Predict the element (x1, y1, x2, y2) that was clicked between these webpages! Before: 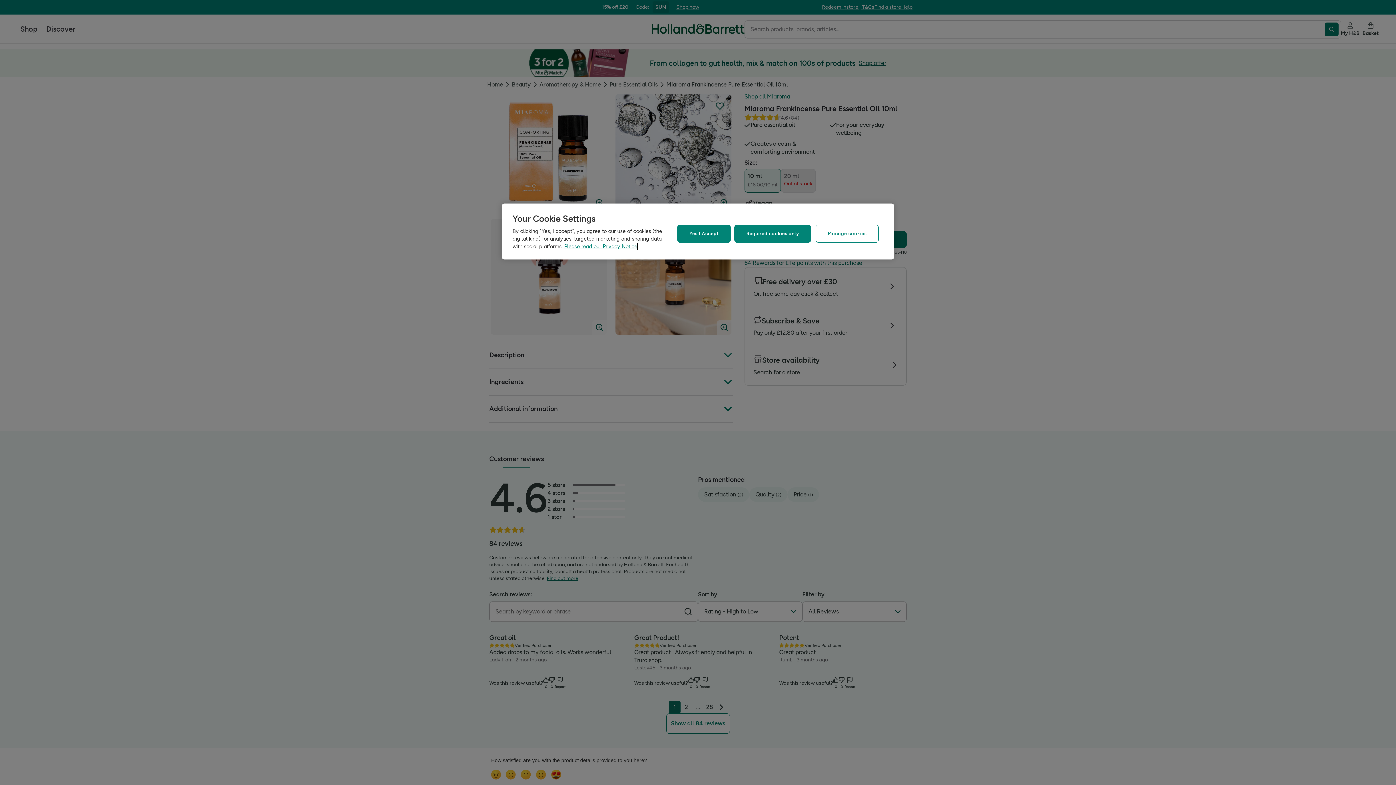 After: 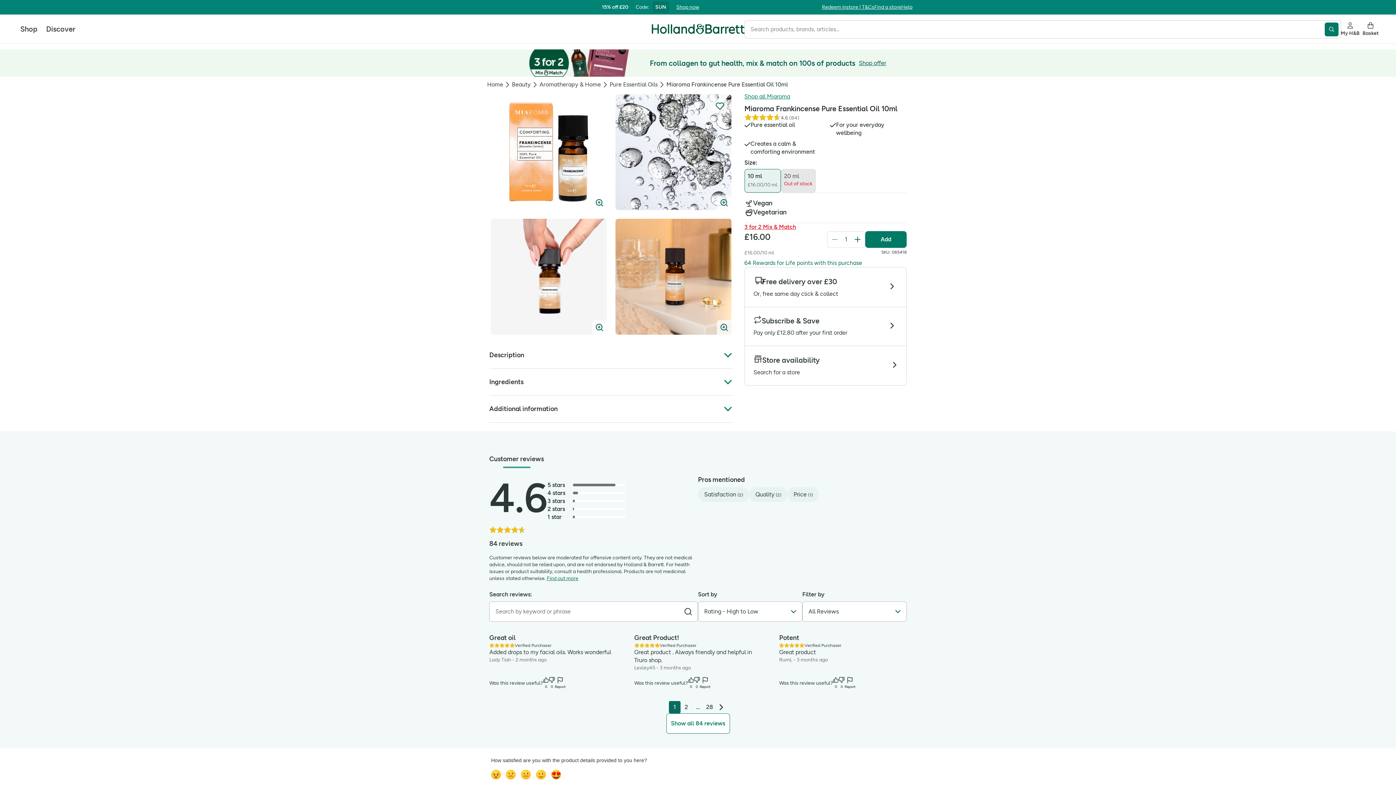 Action: label: Required cookies only bbox: (734, 224, 811, 243)